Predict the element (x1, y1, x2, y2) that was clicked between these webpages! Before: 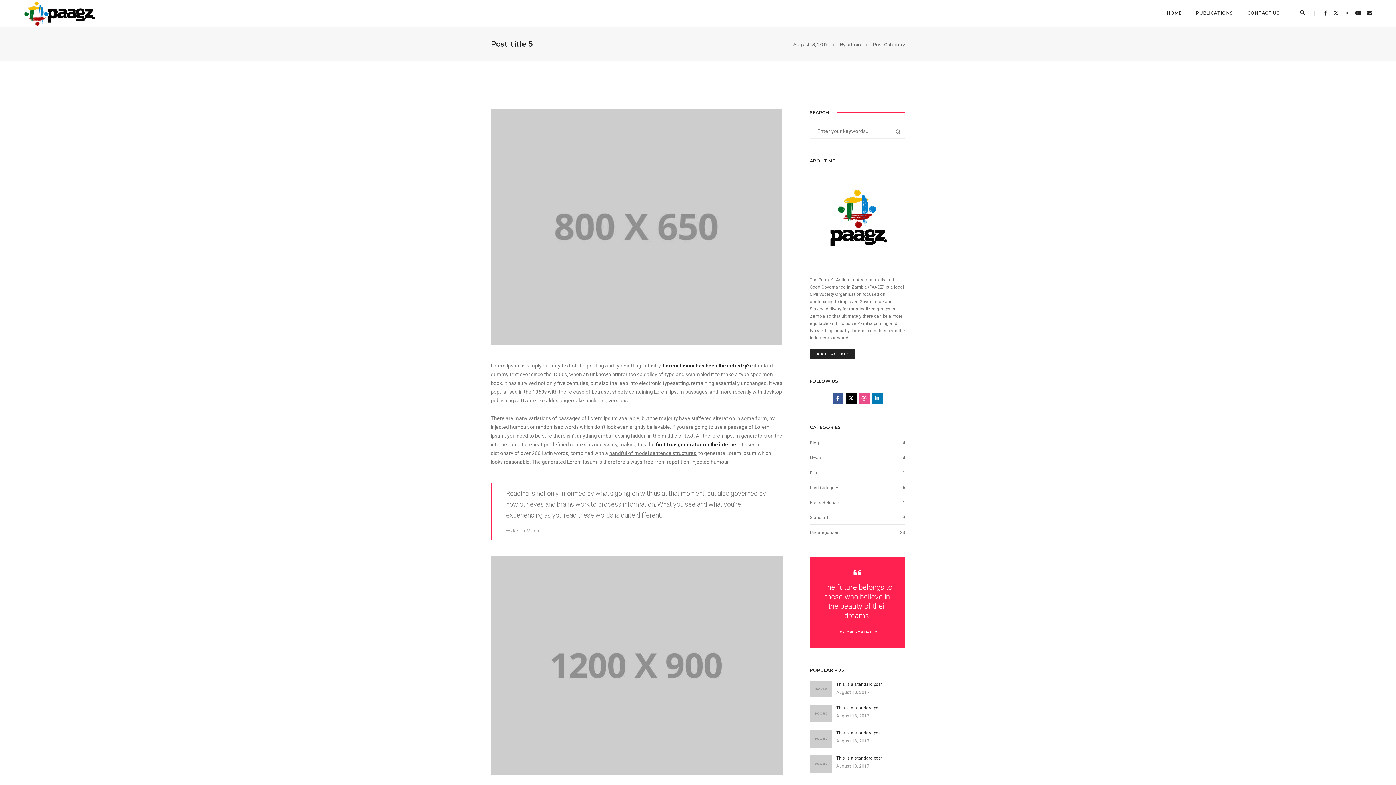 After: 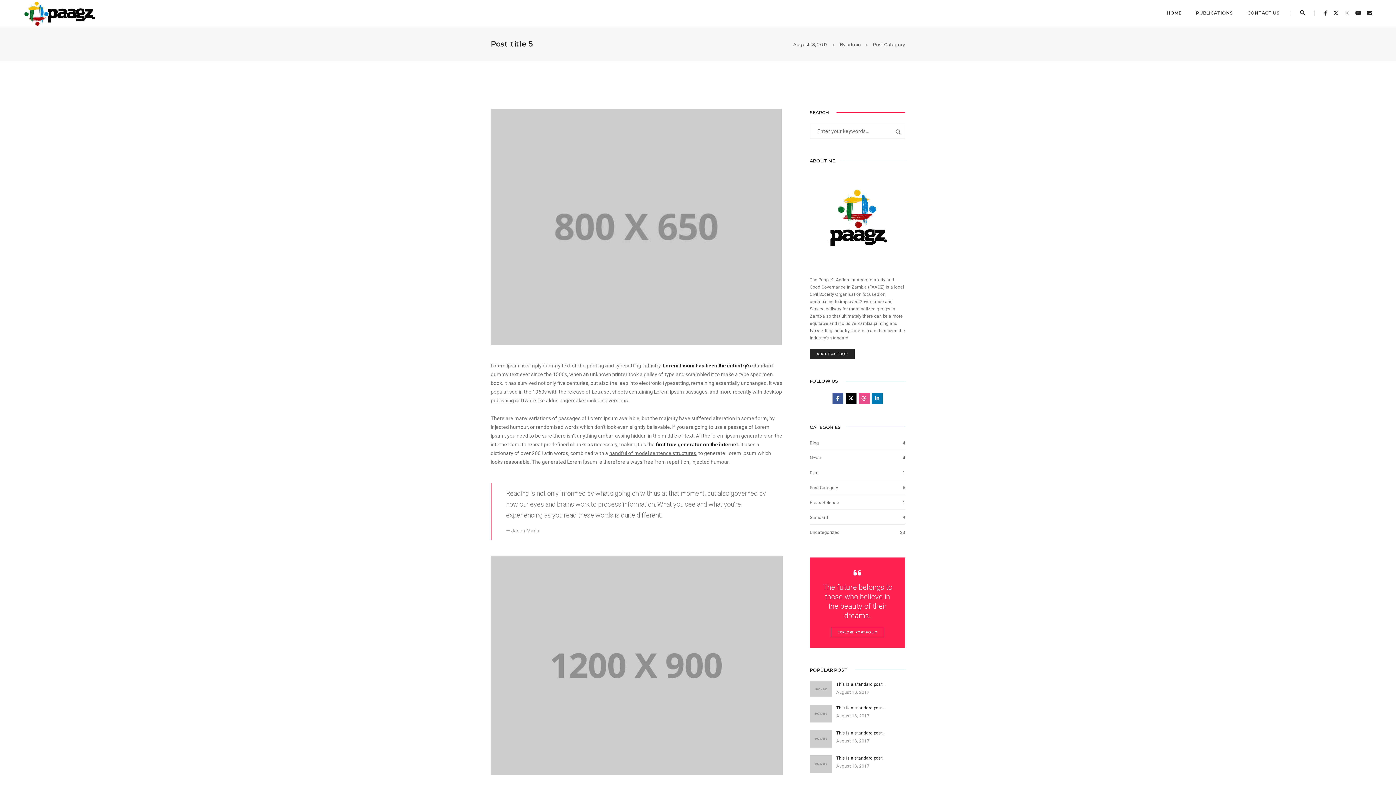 Action: bbox: (1341, 10, 1349, 16)